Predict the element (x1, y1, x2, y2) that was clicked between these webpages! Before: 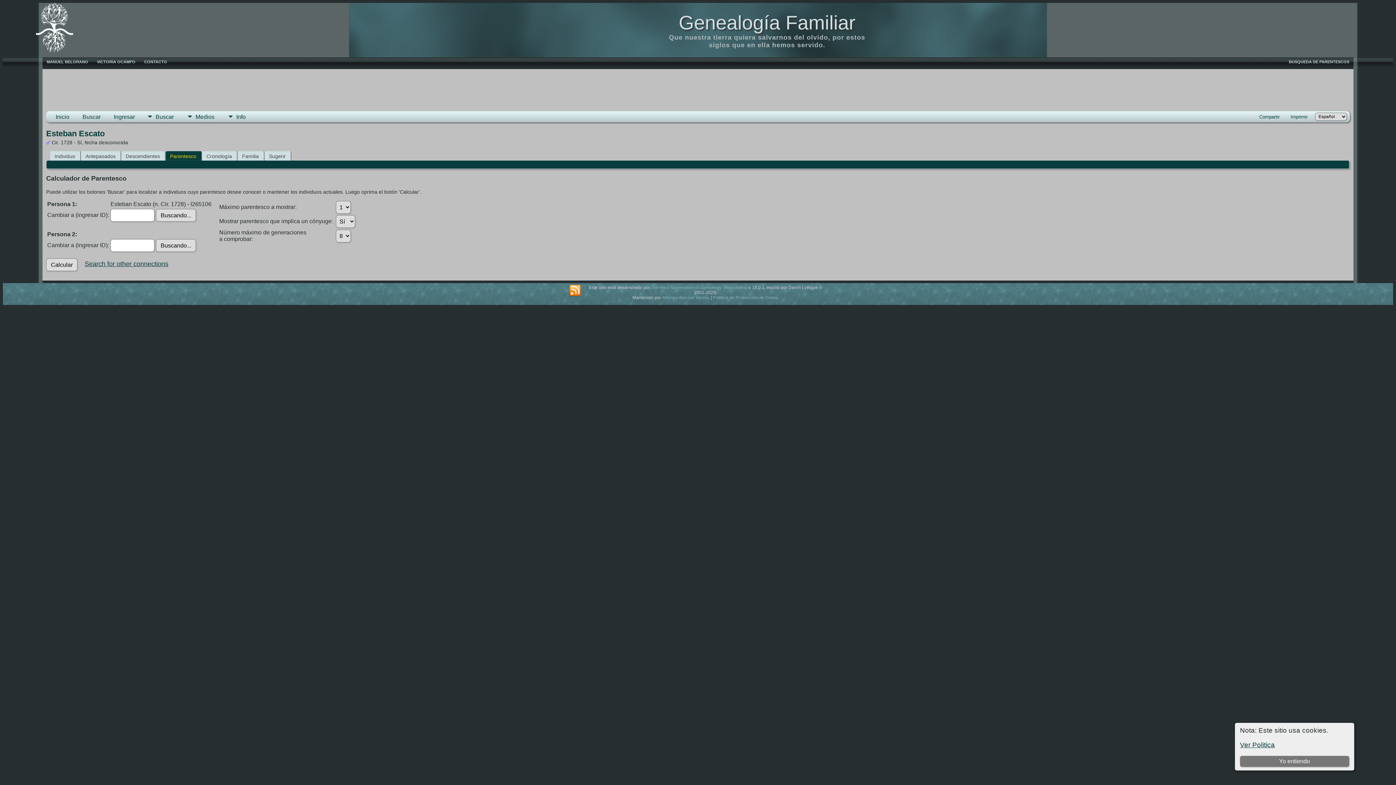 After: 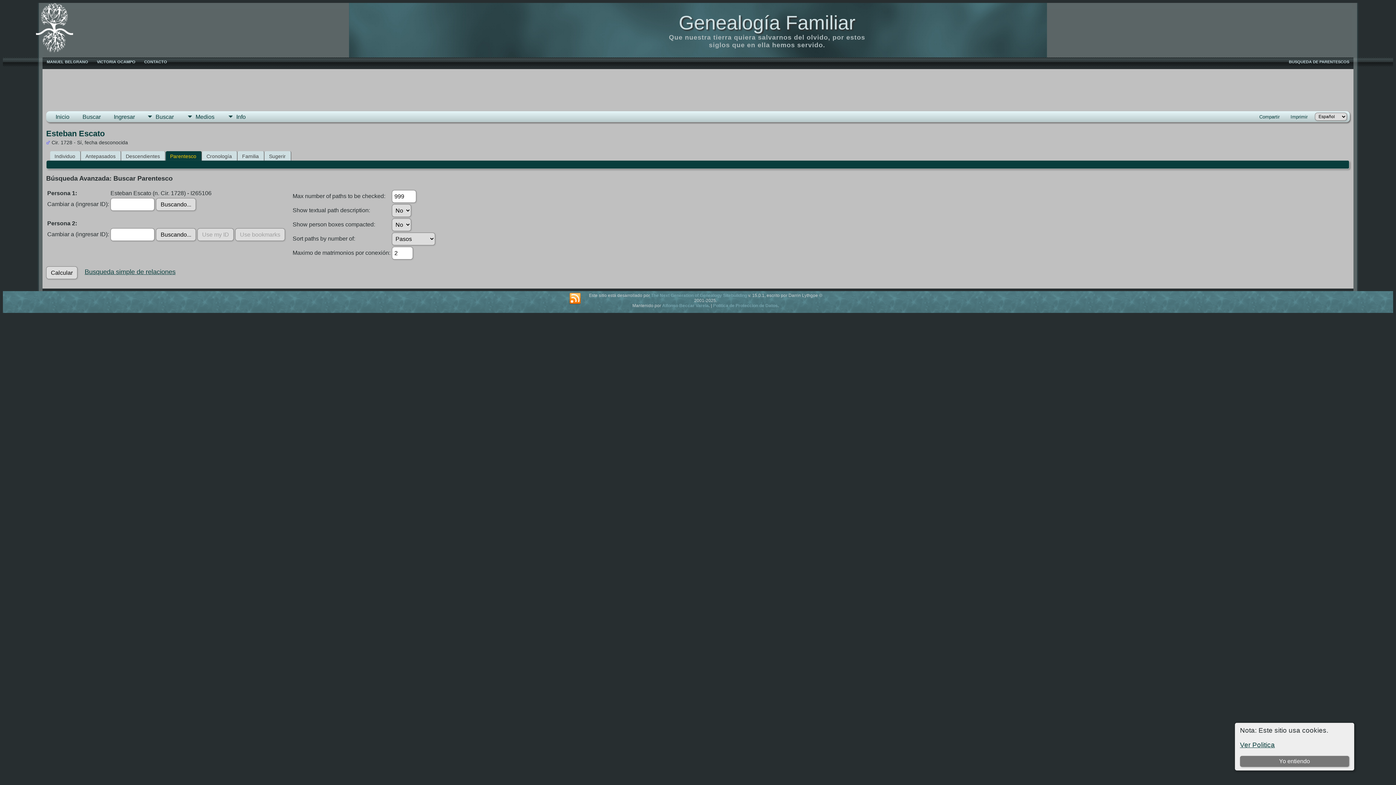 Action: bbox: (84, 260, 168, 267) label: Search for other connections